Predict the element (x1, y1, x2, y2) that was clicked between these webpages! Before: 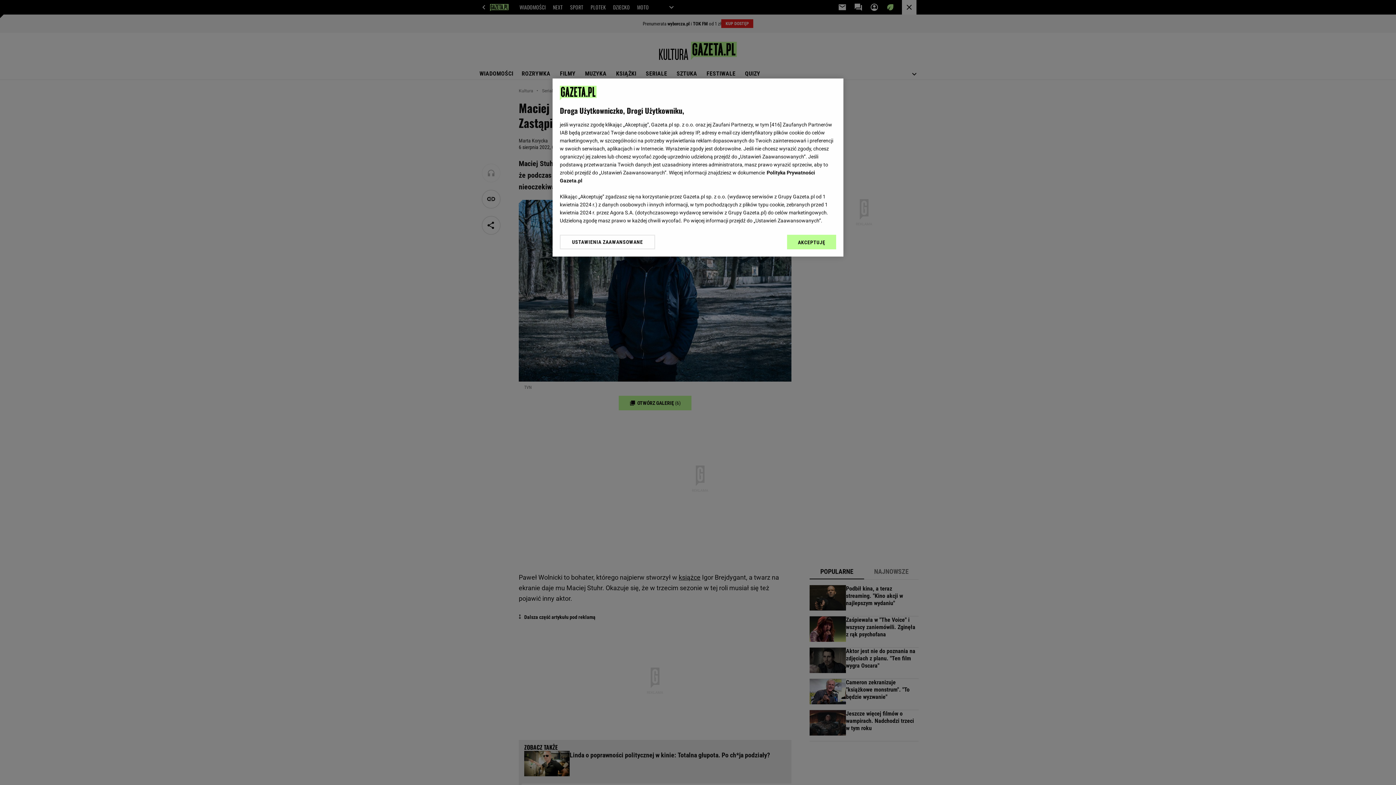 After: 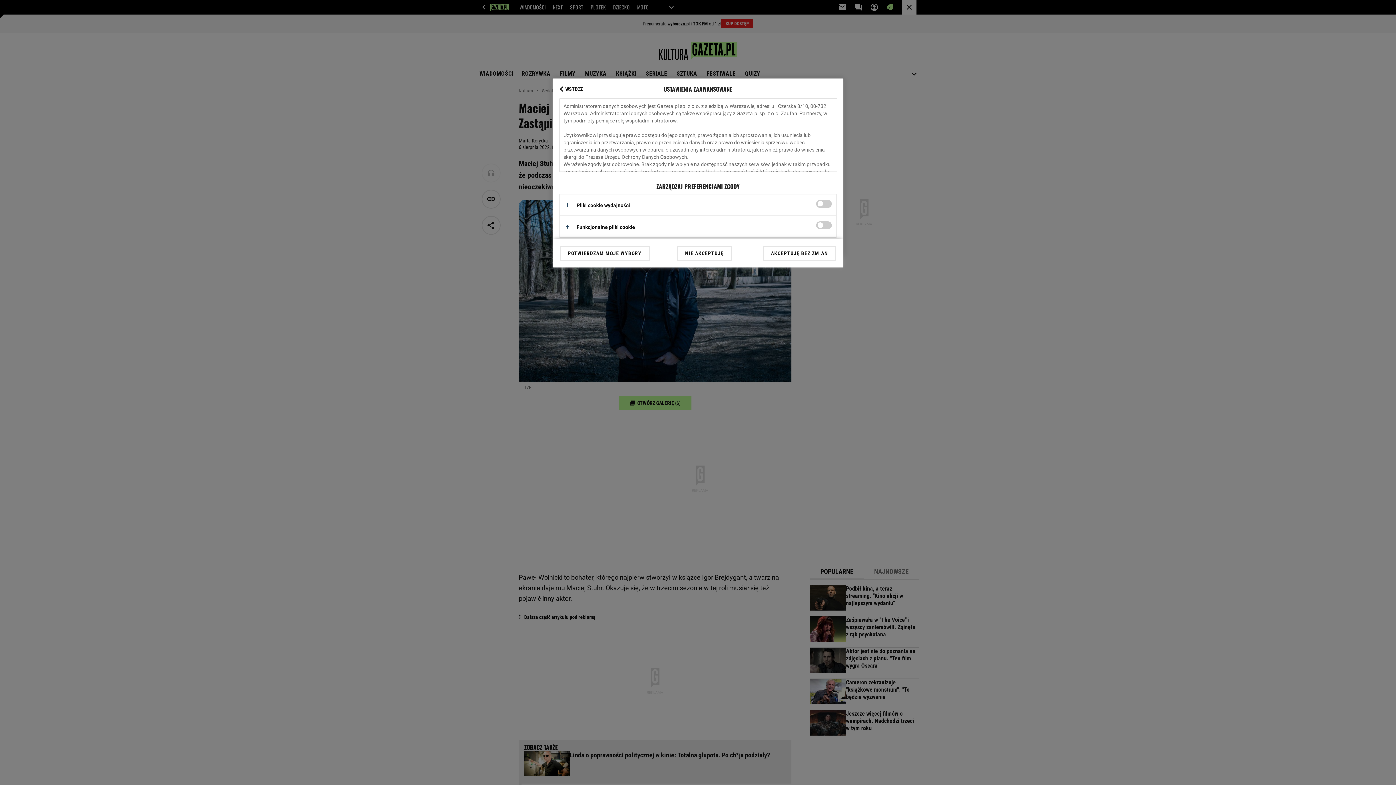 Action: label: USTAWIENIA ZAAWANSOWANE bbox: (560, 234, 655, 249)